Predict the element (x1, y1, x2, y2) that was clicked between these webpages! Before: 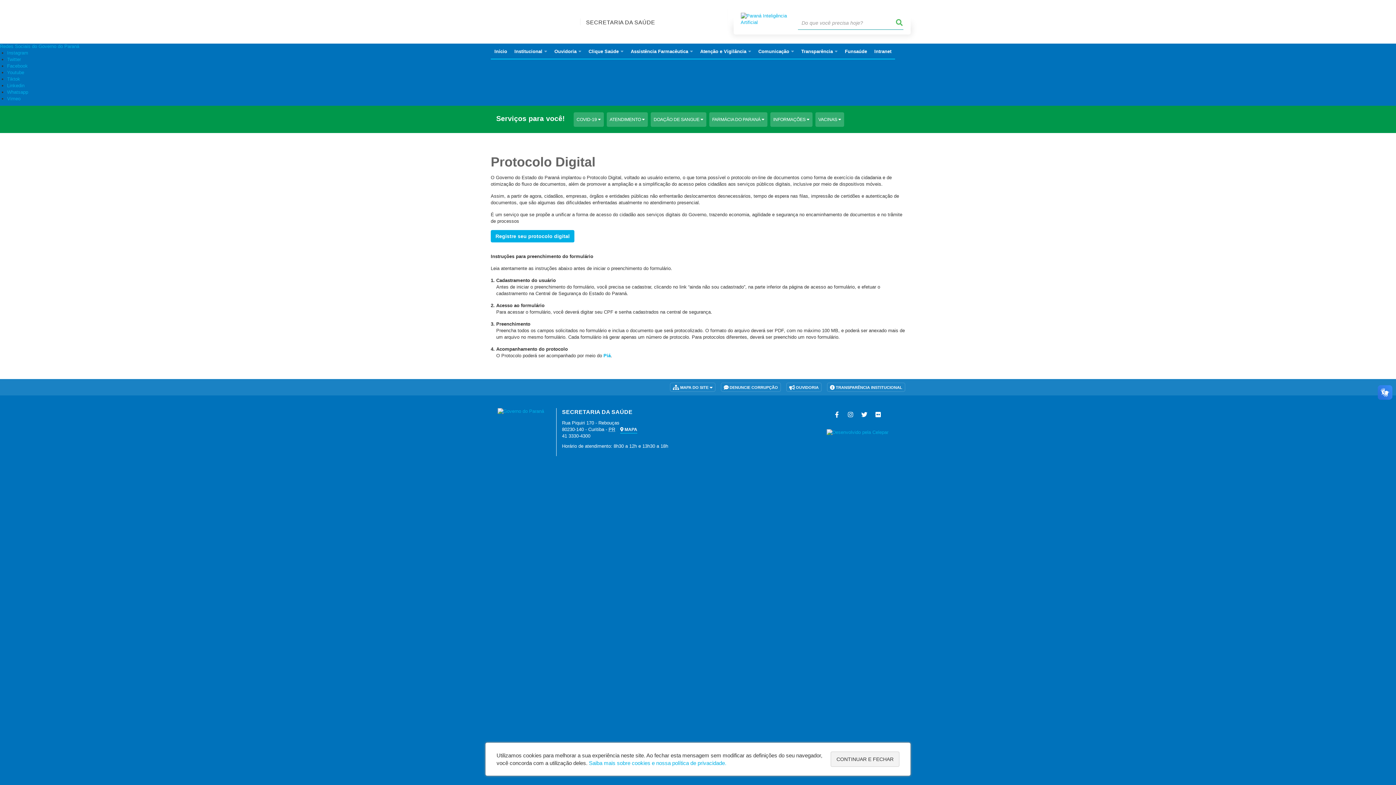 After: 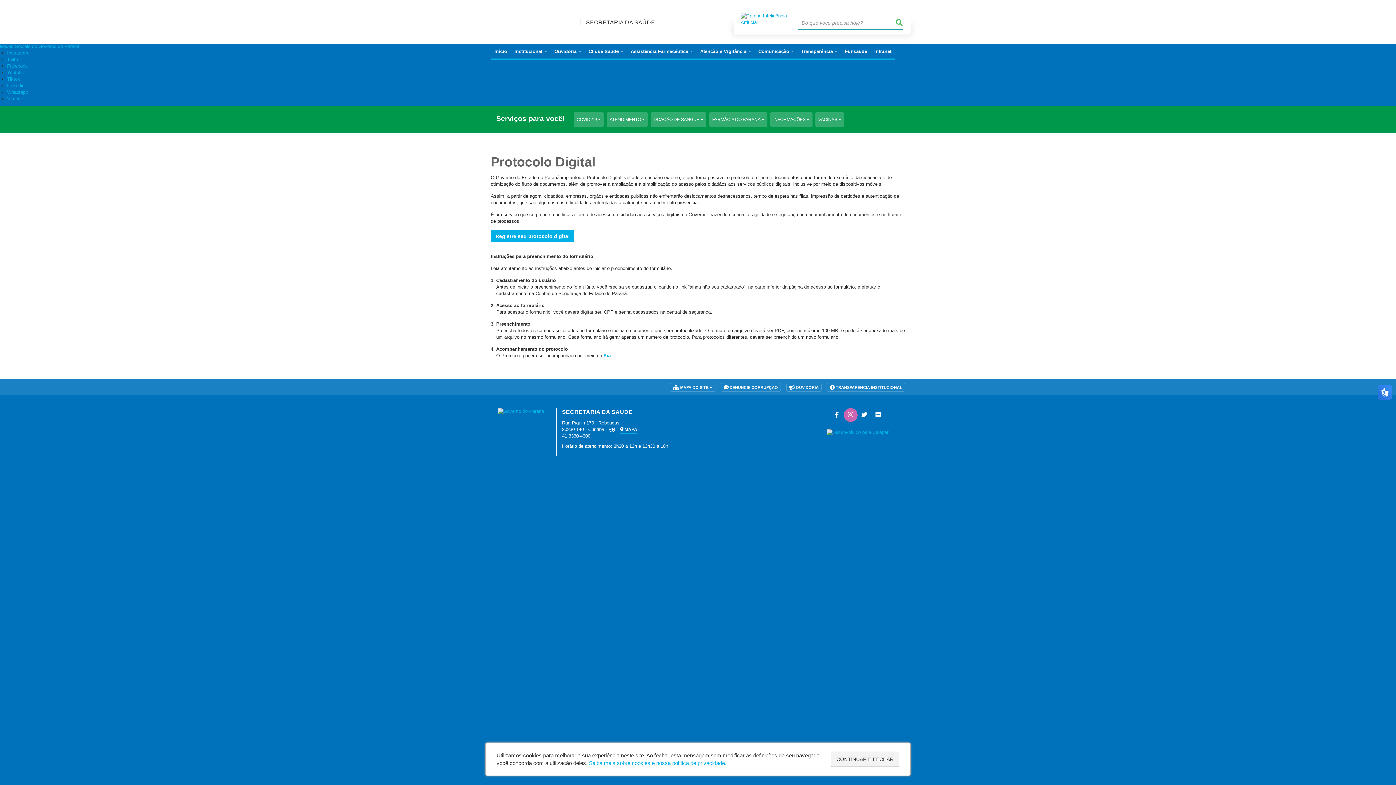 Action: bbox: (843, 408, 857, 422)